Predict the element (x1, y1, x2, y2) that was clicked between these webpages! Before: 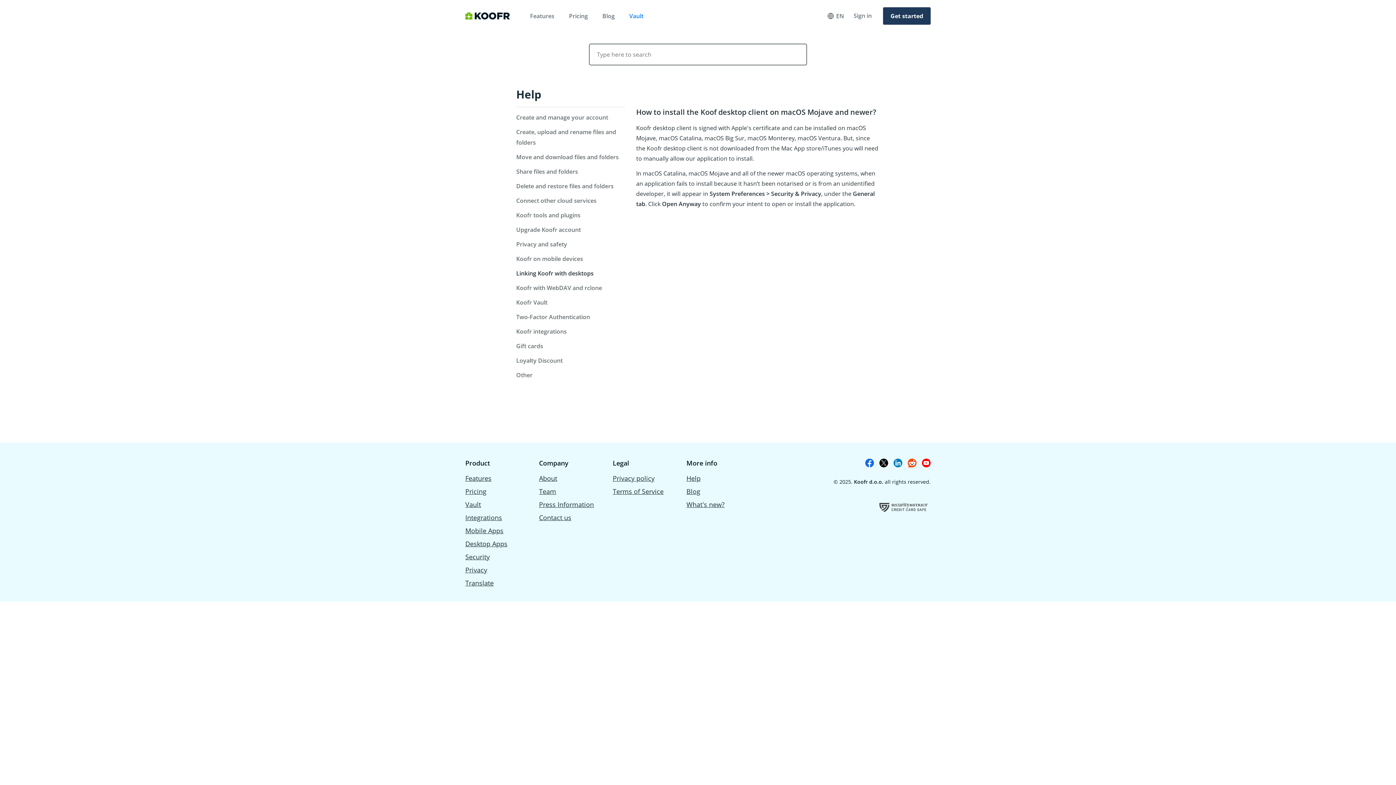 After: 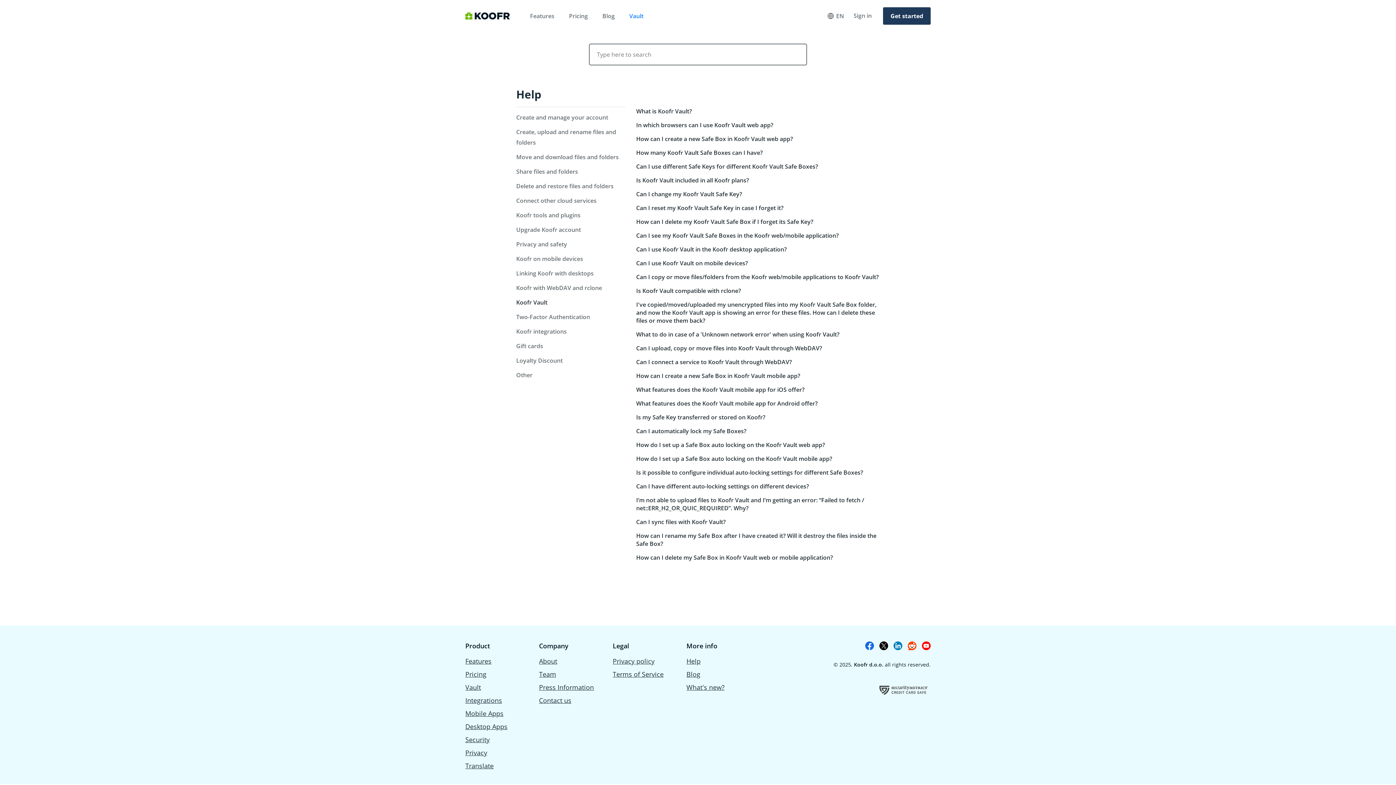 Action: bbox: (516, 298, 547, 306) label: Koofr Vault